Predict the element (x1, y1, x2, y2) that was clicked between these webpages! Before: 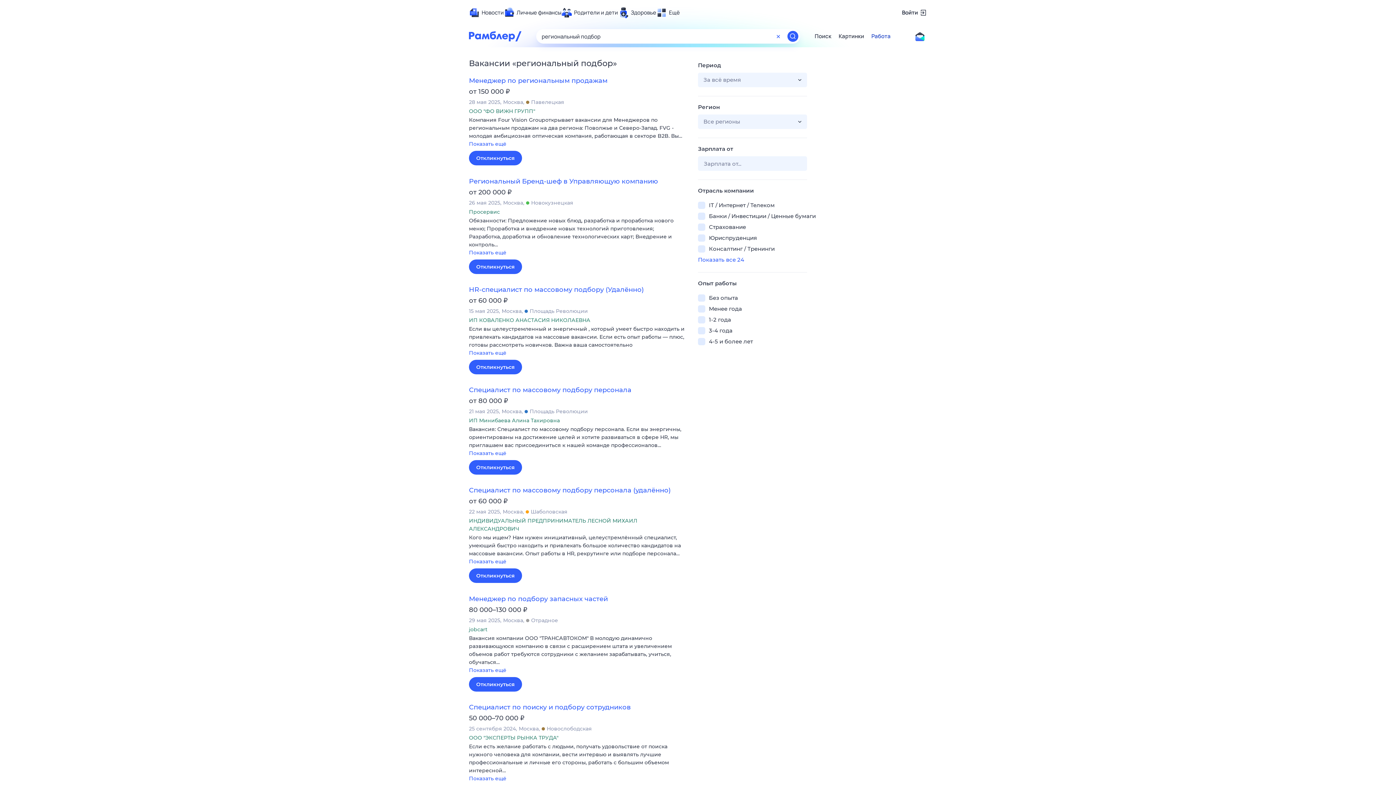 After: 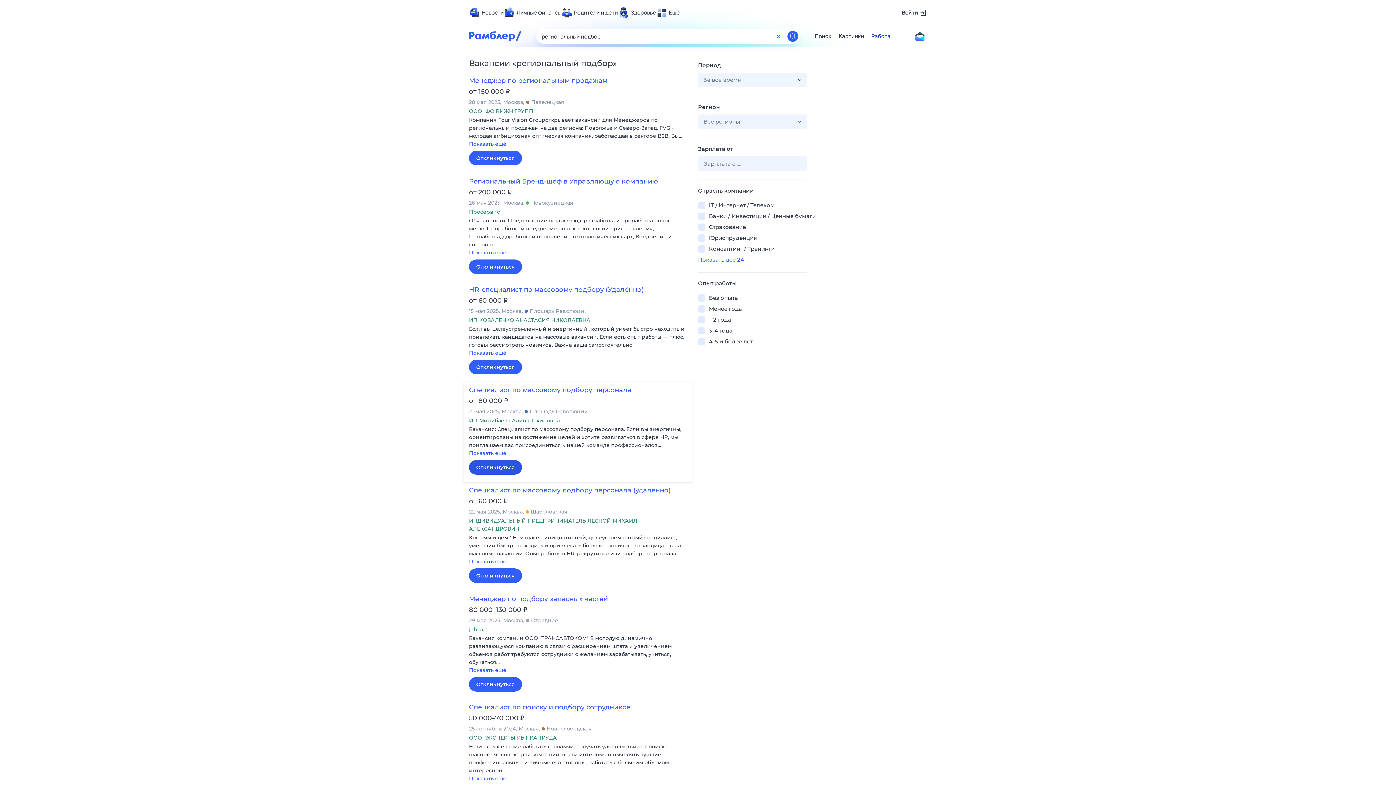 Action: label: Откликнуться bbox: (469, 460, 522, 474)